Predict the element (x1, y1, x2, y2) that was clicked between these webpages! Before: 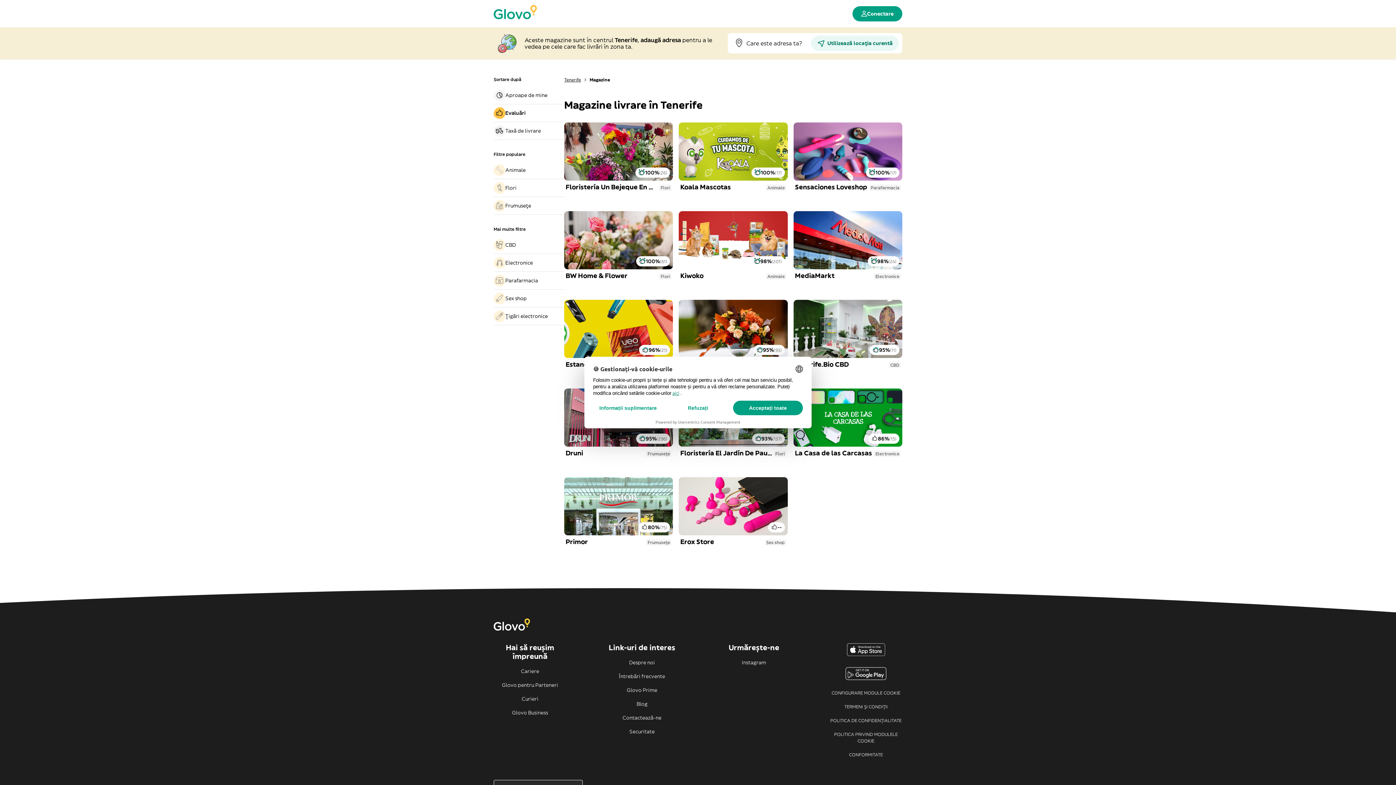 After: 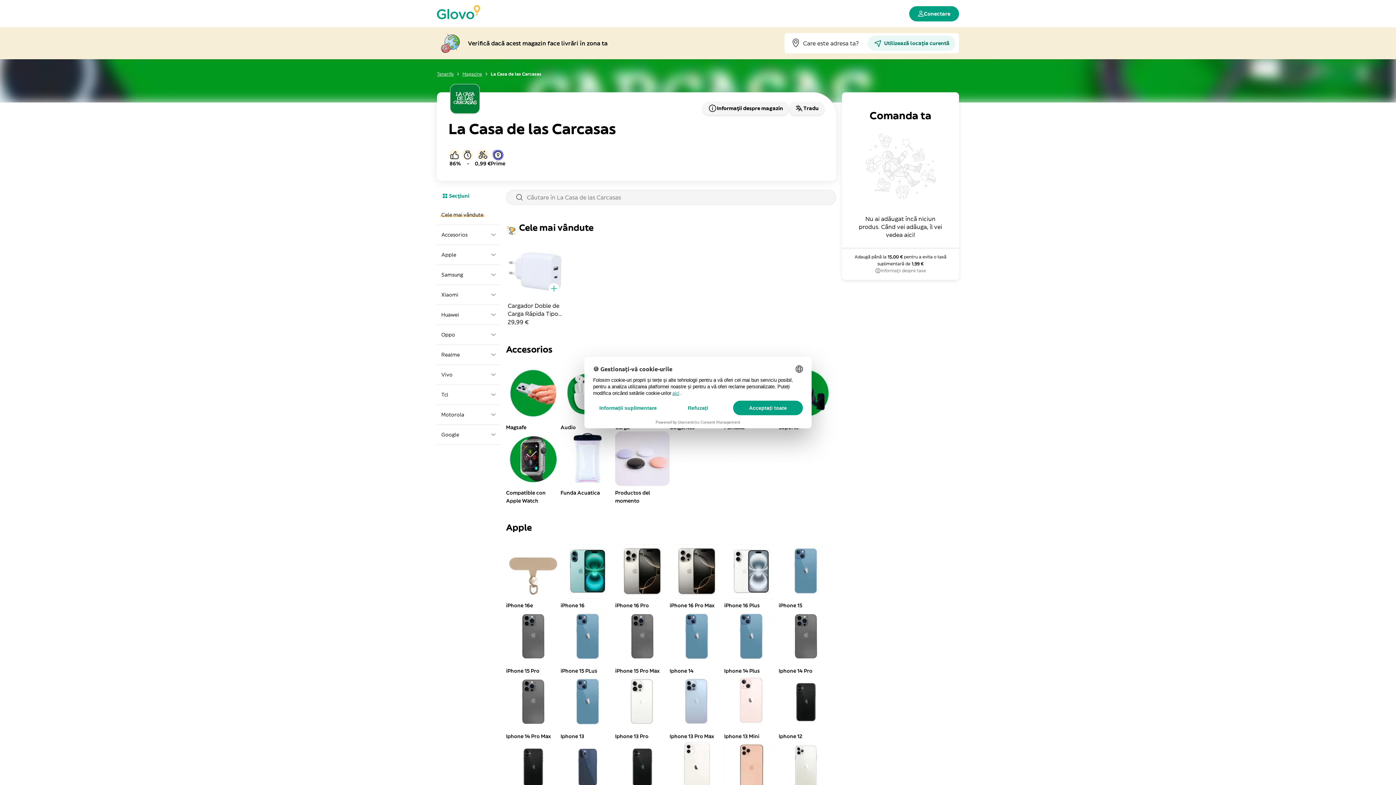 Action: bbox: (793, 388, 902, 468) label: 86%
(15)
La Casa de las Carcasas
Electronice